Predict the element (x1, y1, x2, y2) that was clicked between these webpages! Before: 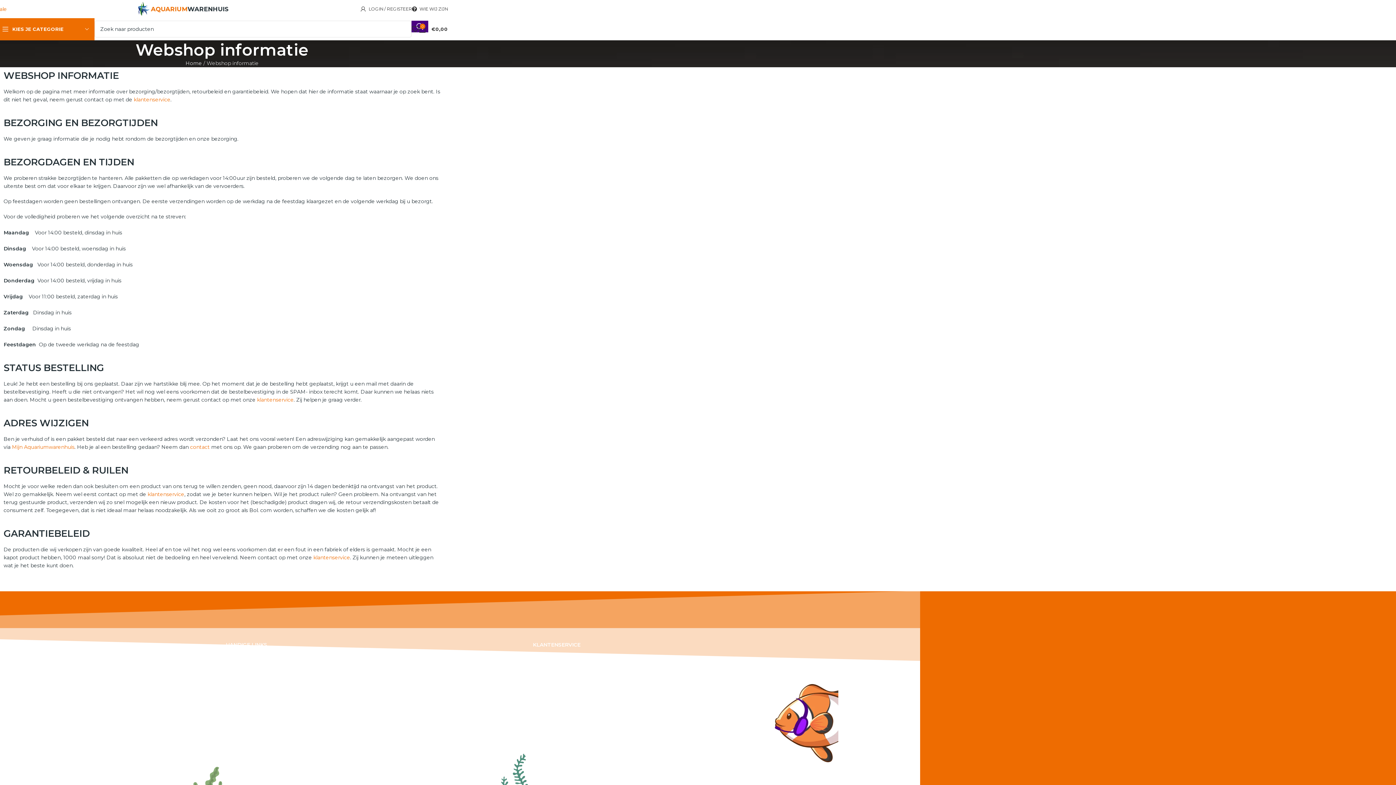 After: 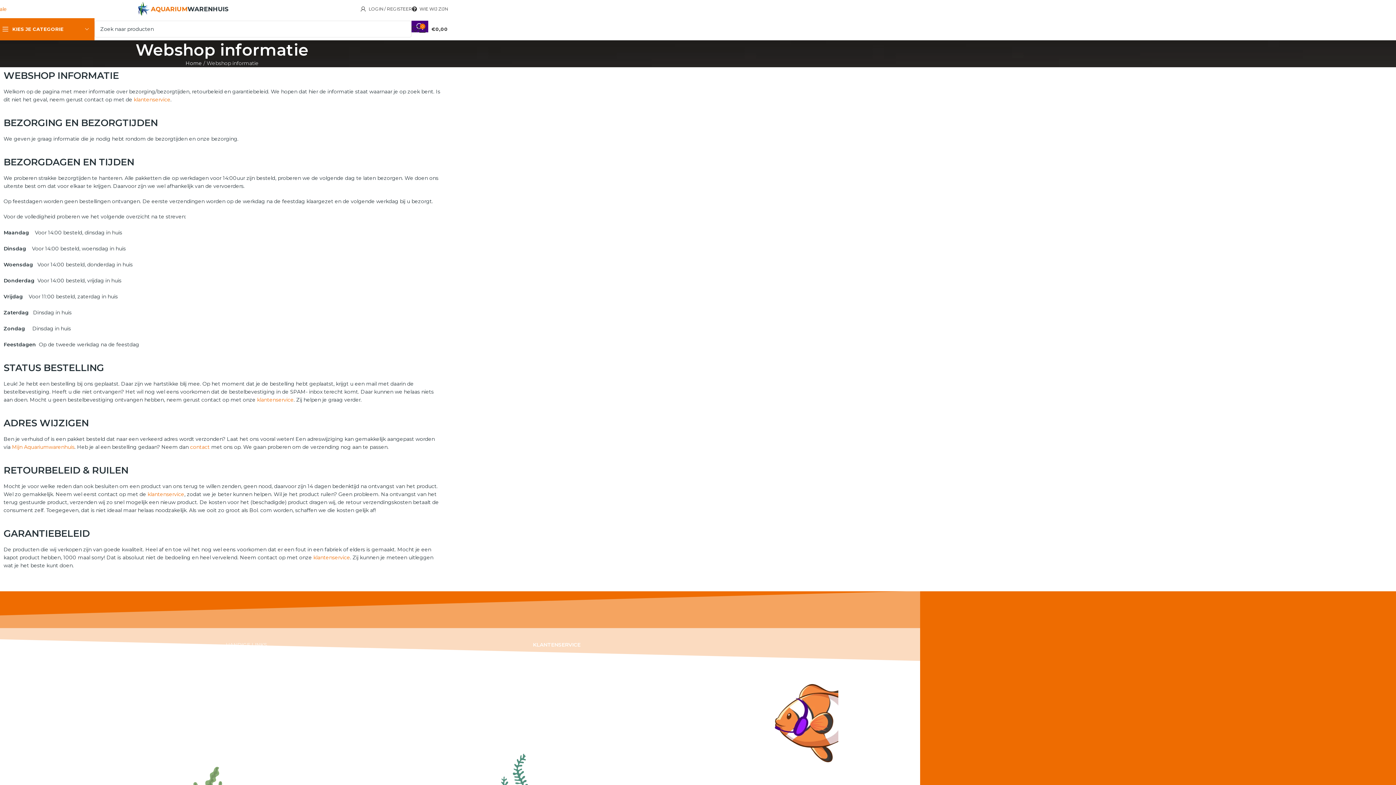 Action: bbox: (225, 638, 525, 651) label: HANDIGE LINKS